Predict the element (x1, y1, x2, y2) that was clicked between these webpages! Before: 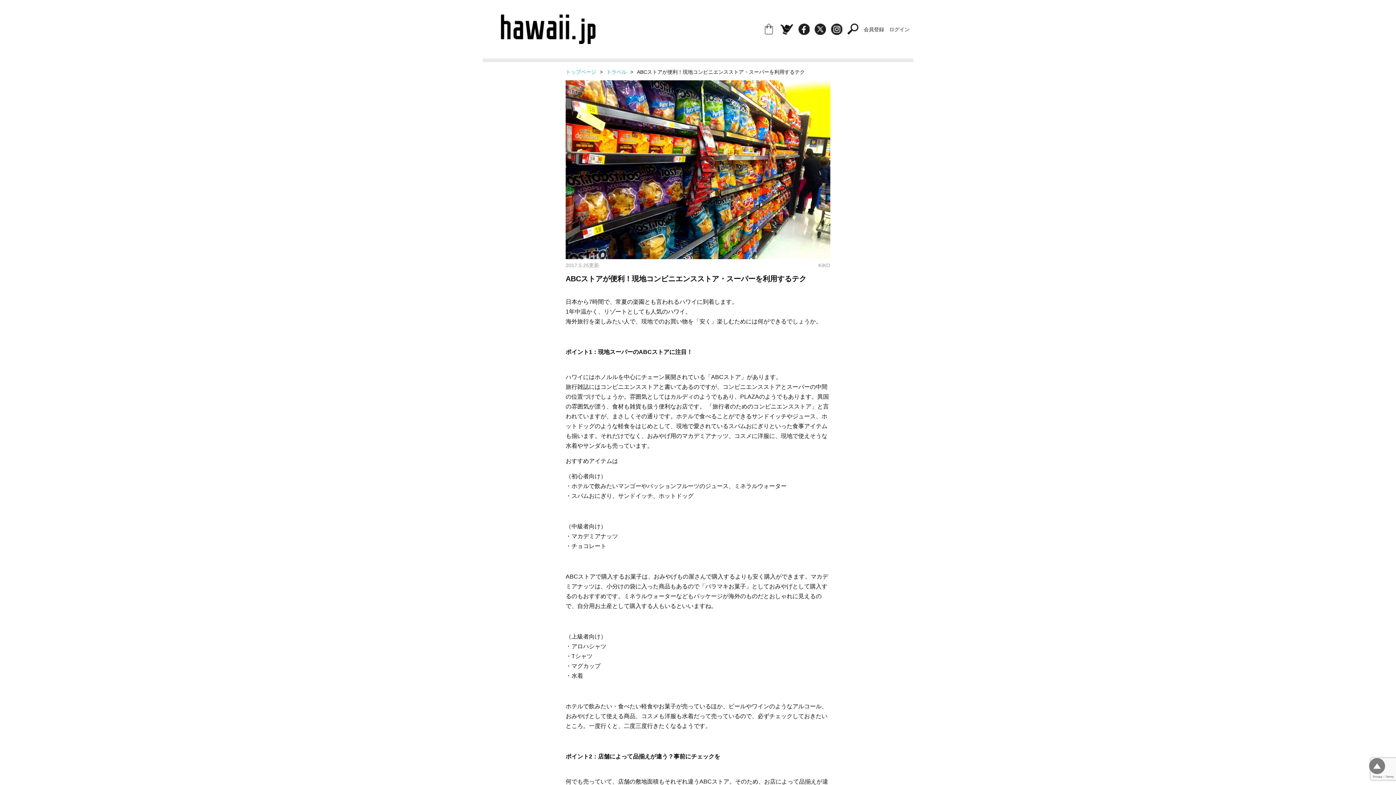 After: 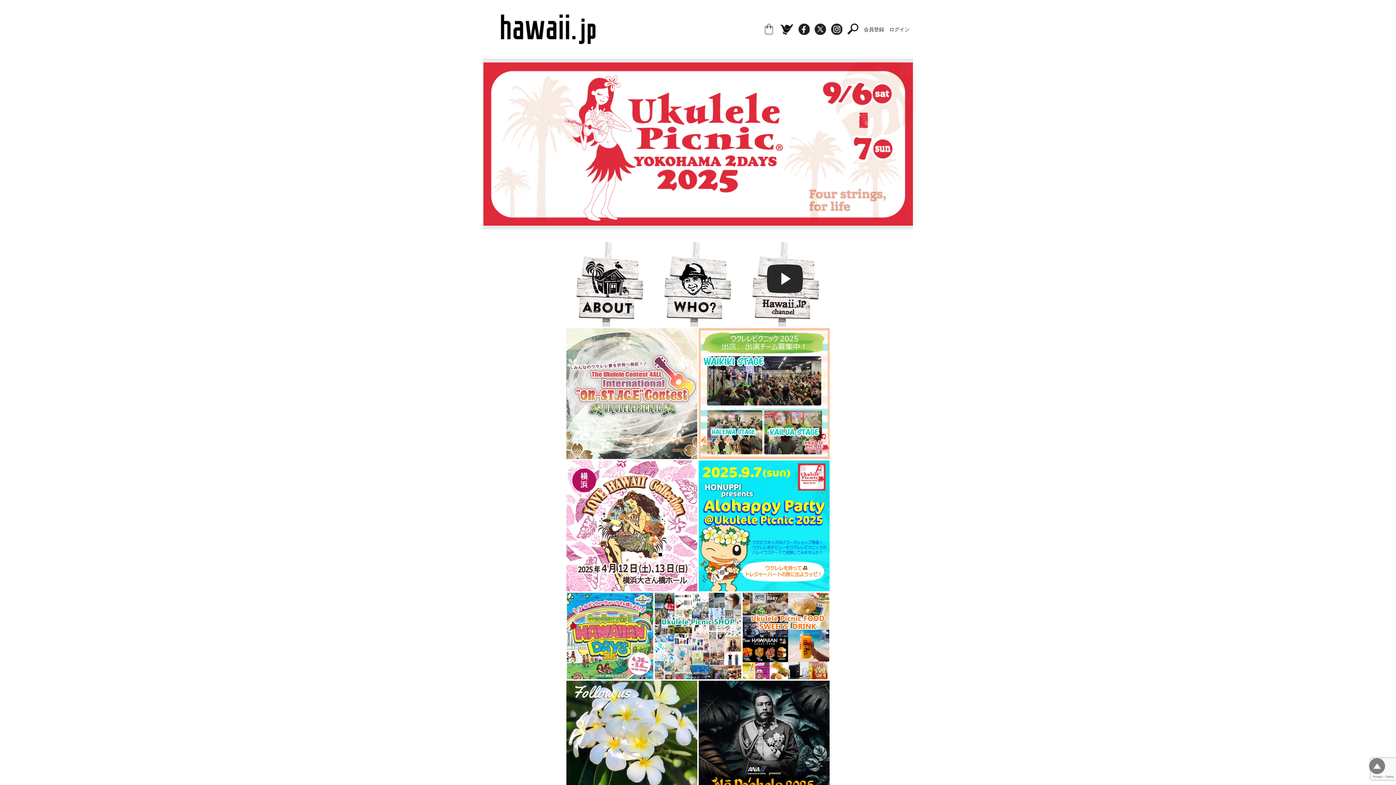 Action: bbox: (501, 38, 595, 44)